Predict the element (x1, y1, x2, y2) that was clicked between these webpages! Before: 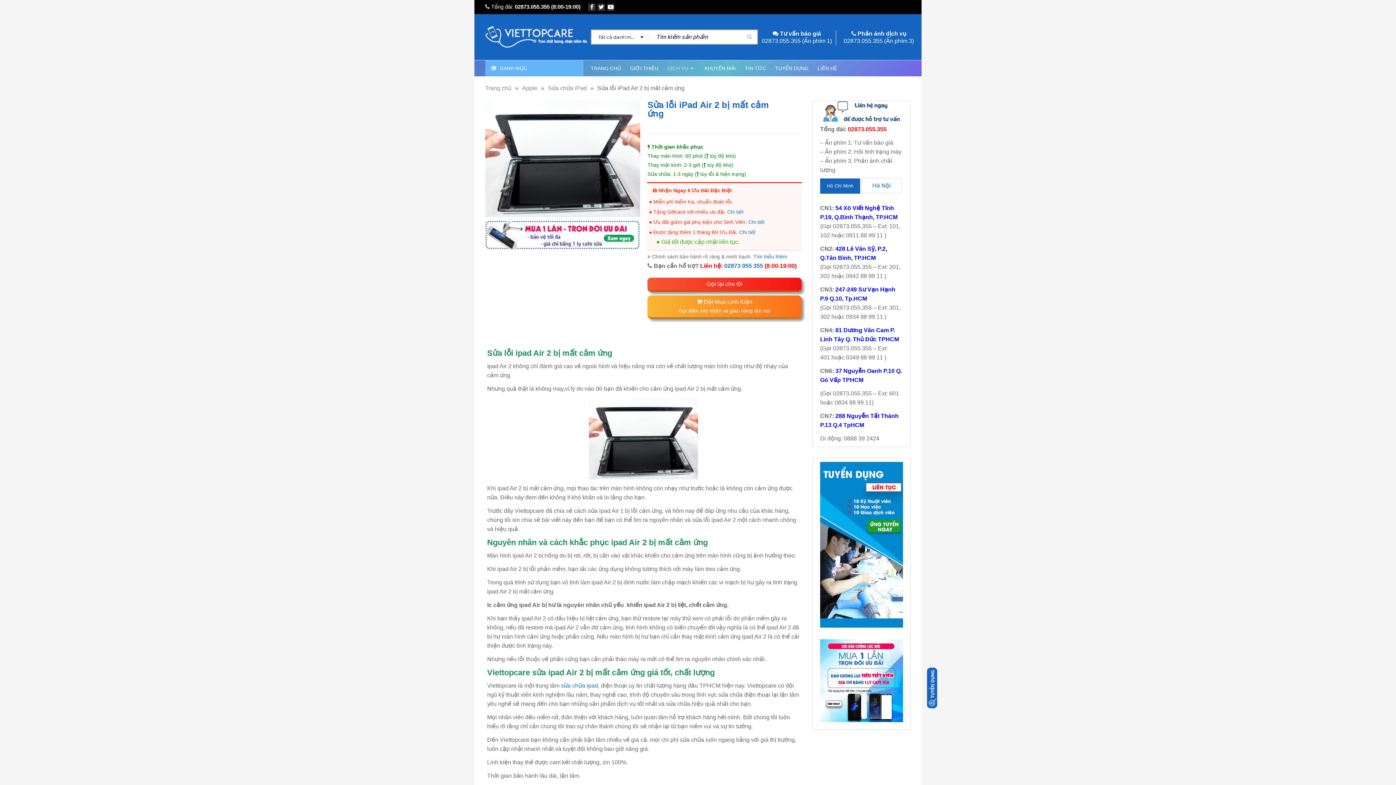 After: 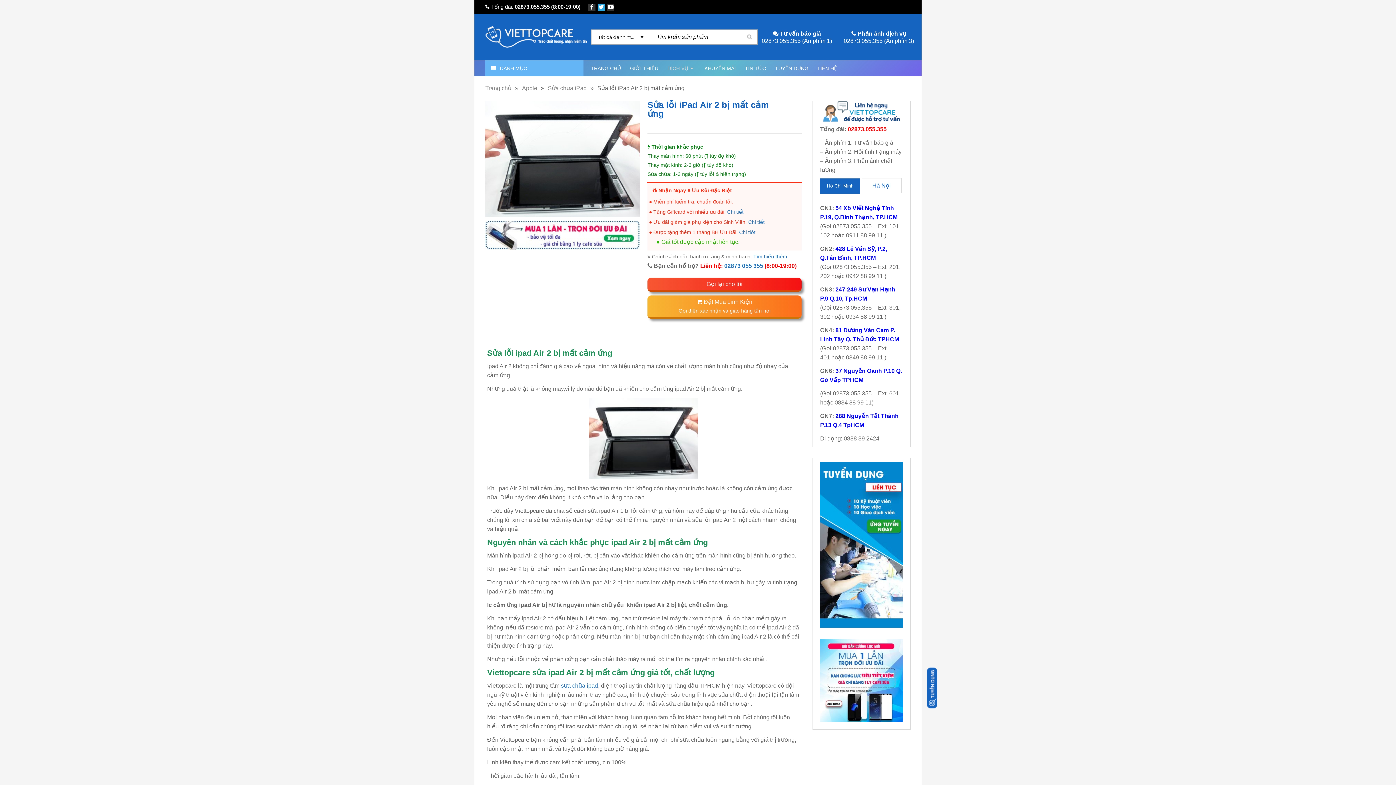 Action: bbox: (597, 3, 605, 10)